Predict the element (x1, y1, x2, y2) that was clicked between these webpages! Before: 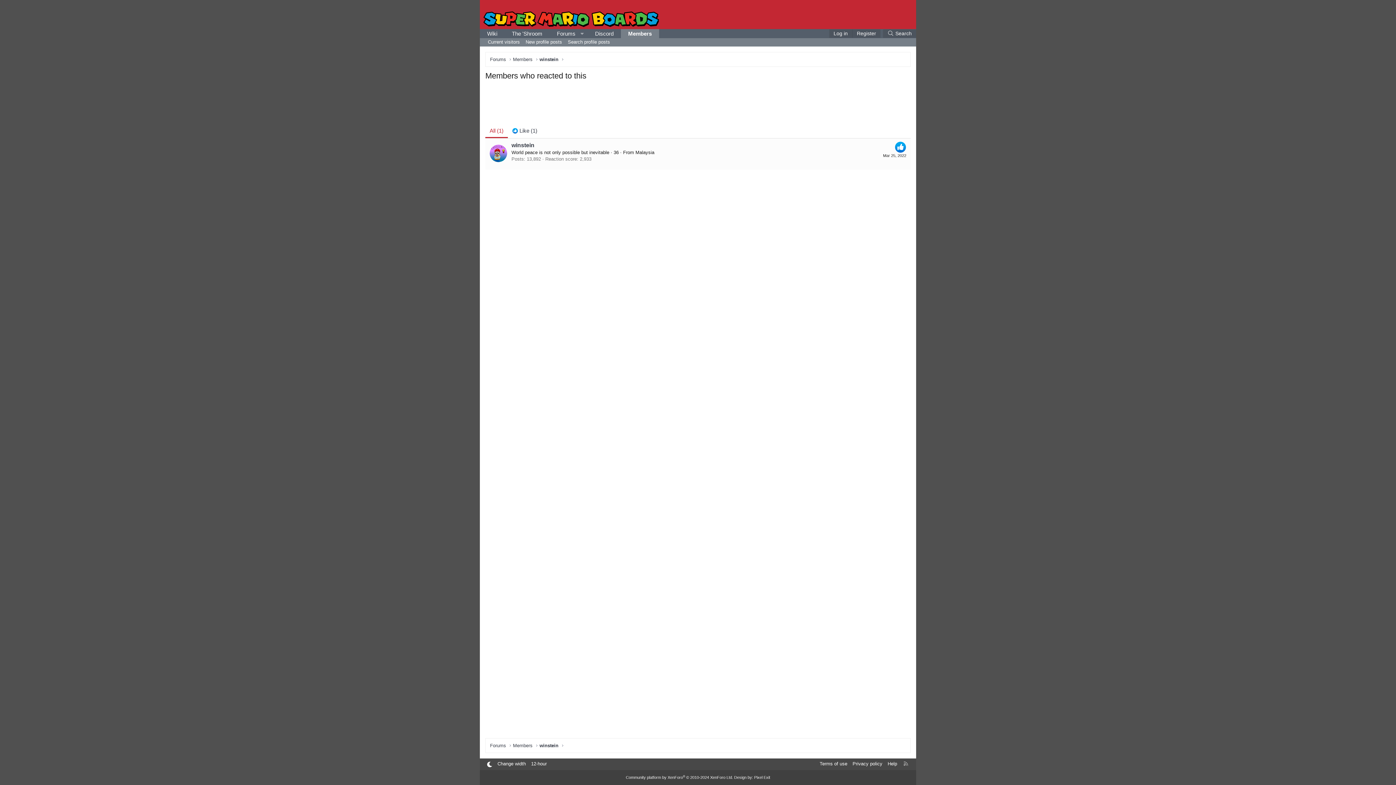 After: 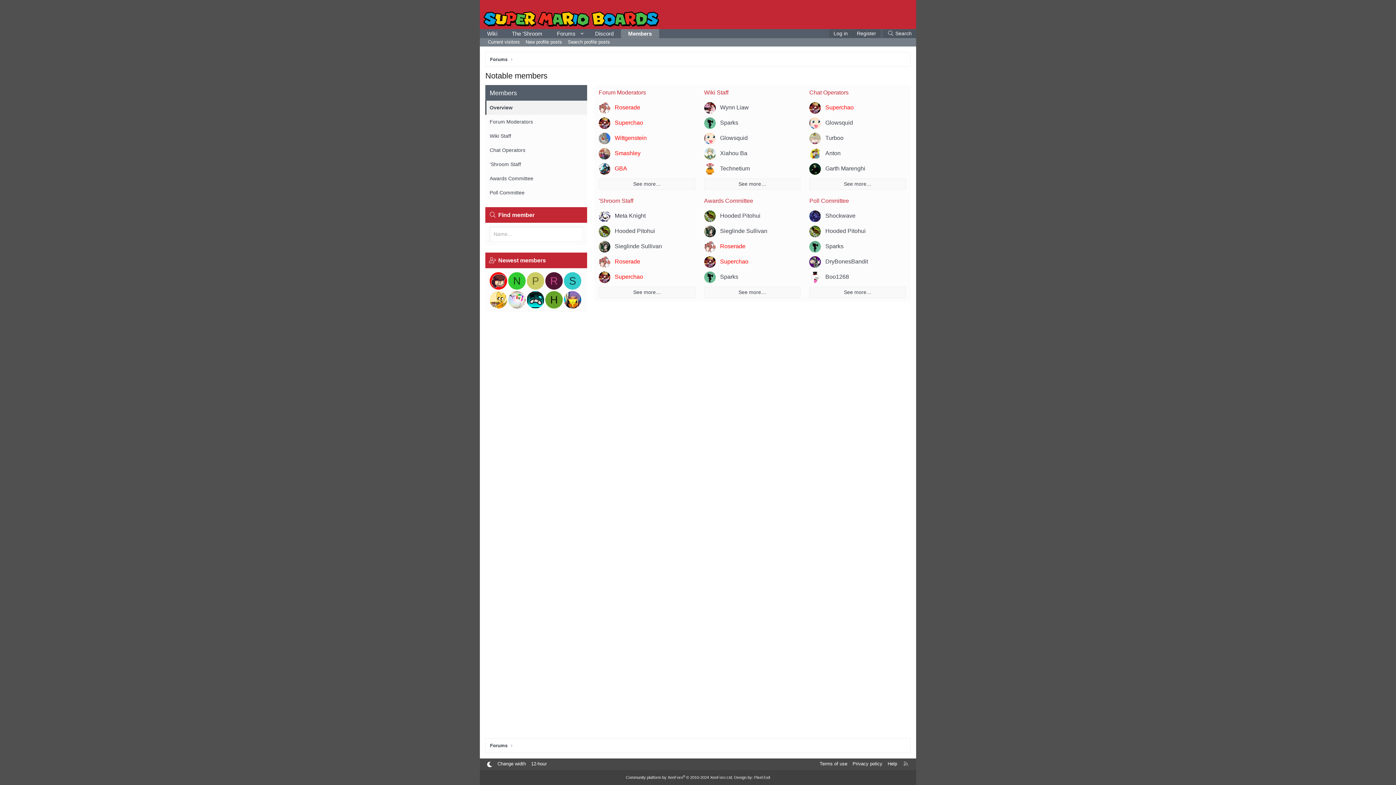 Action: bbox: (513, 56, 532, 62) label: Members